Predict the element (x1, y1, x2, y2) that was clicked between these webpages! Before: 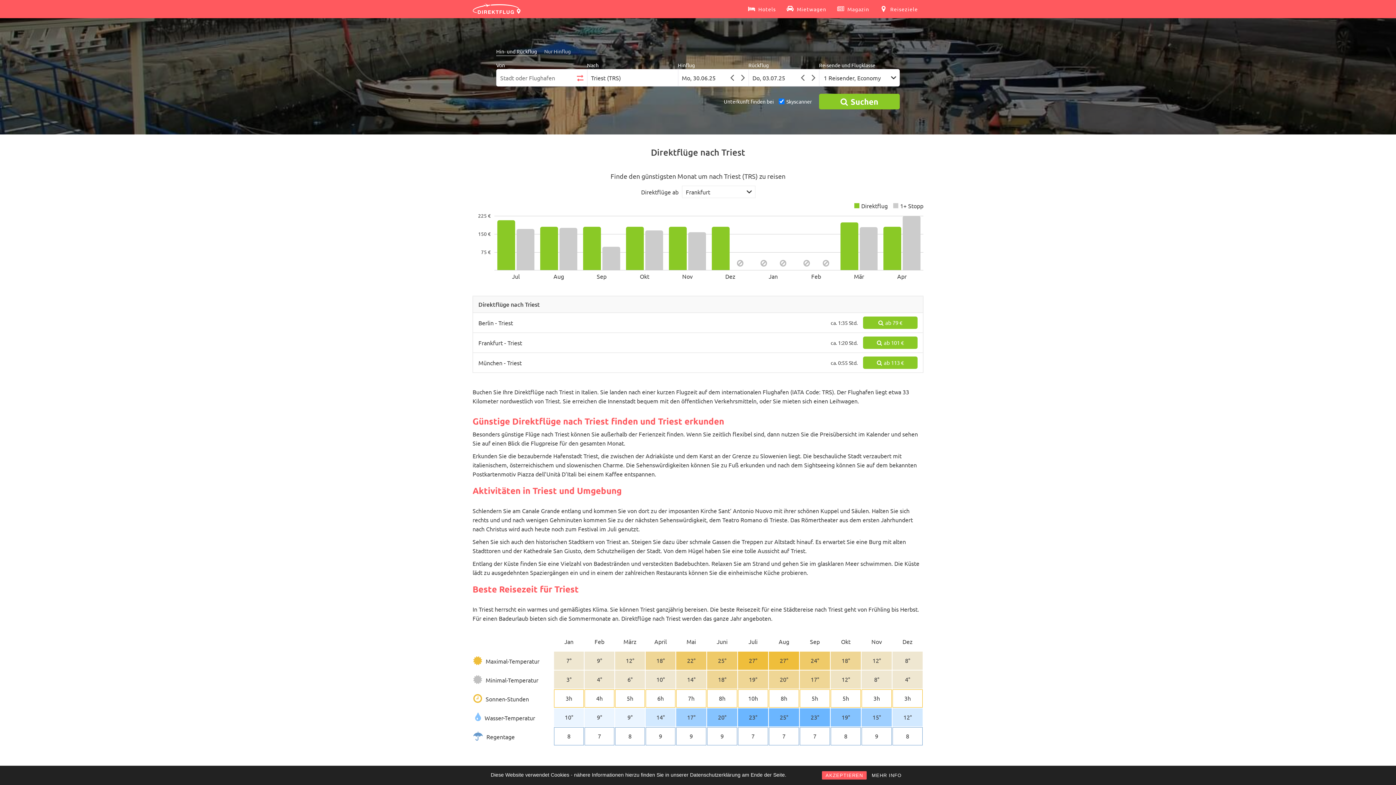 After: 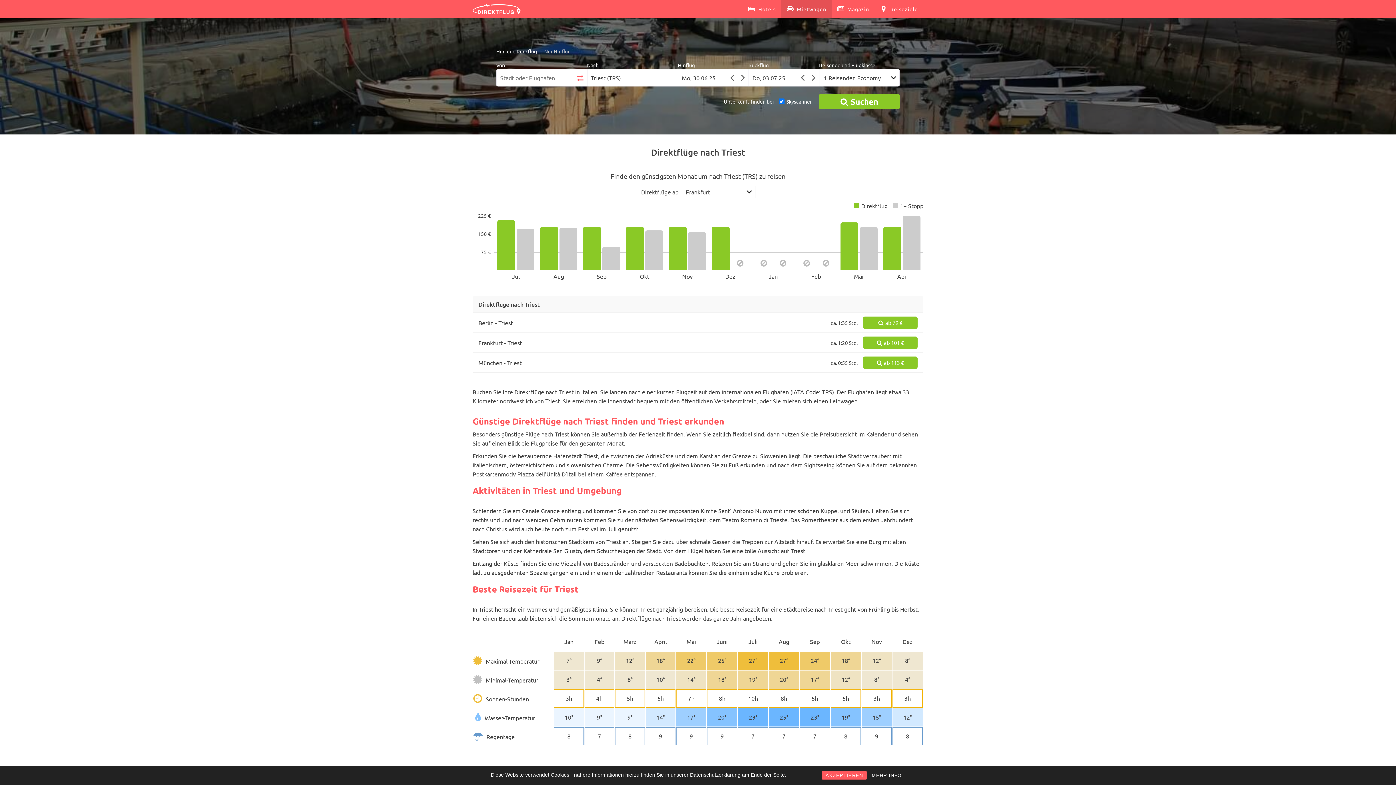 Action: label:  Mietwagen bbox: (781, 0, 832, 18)